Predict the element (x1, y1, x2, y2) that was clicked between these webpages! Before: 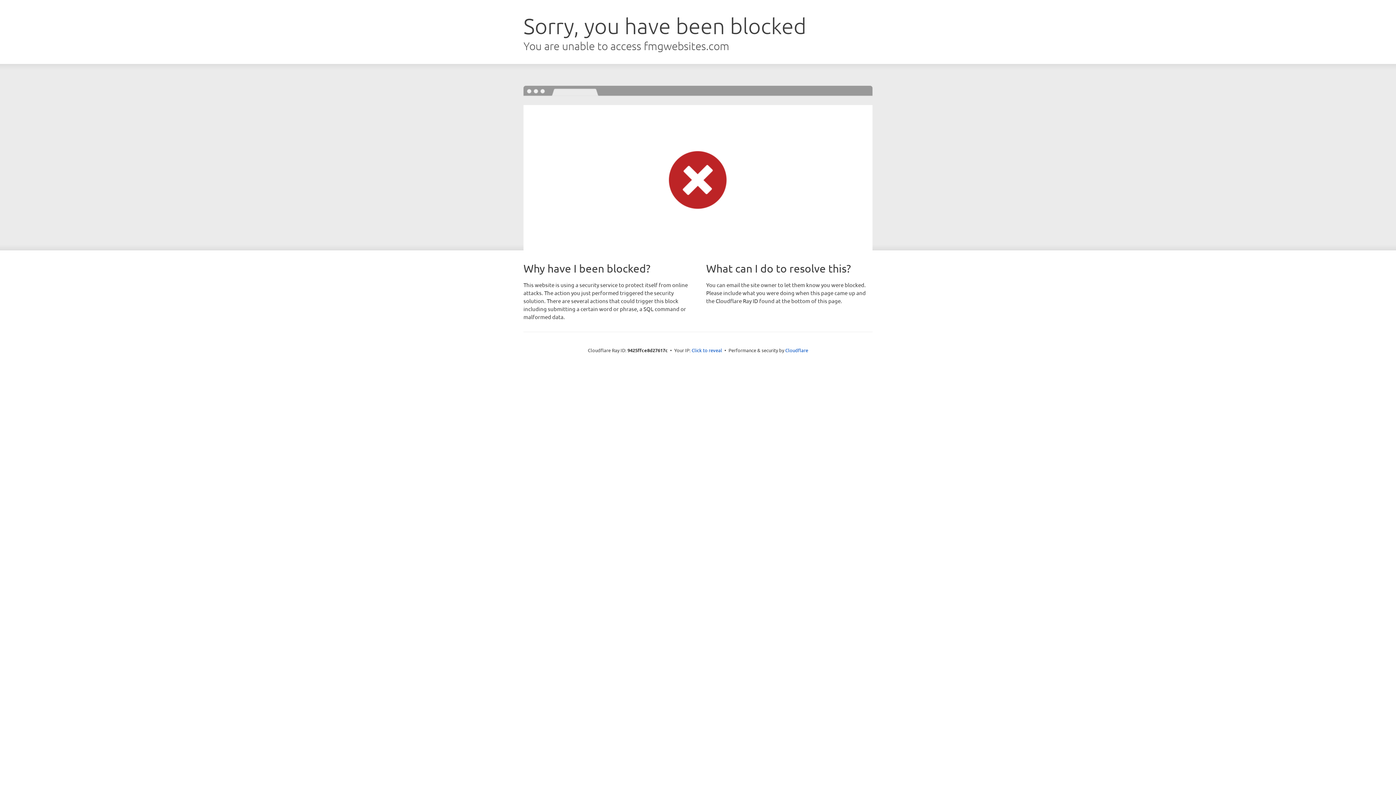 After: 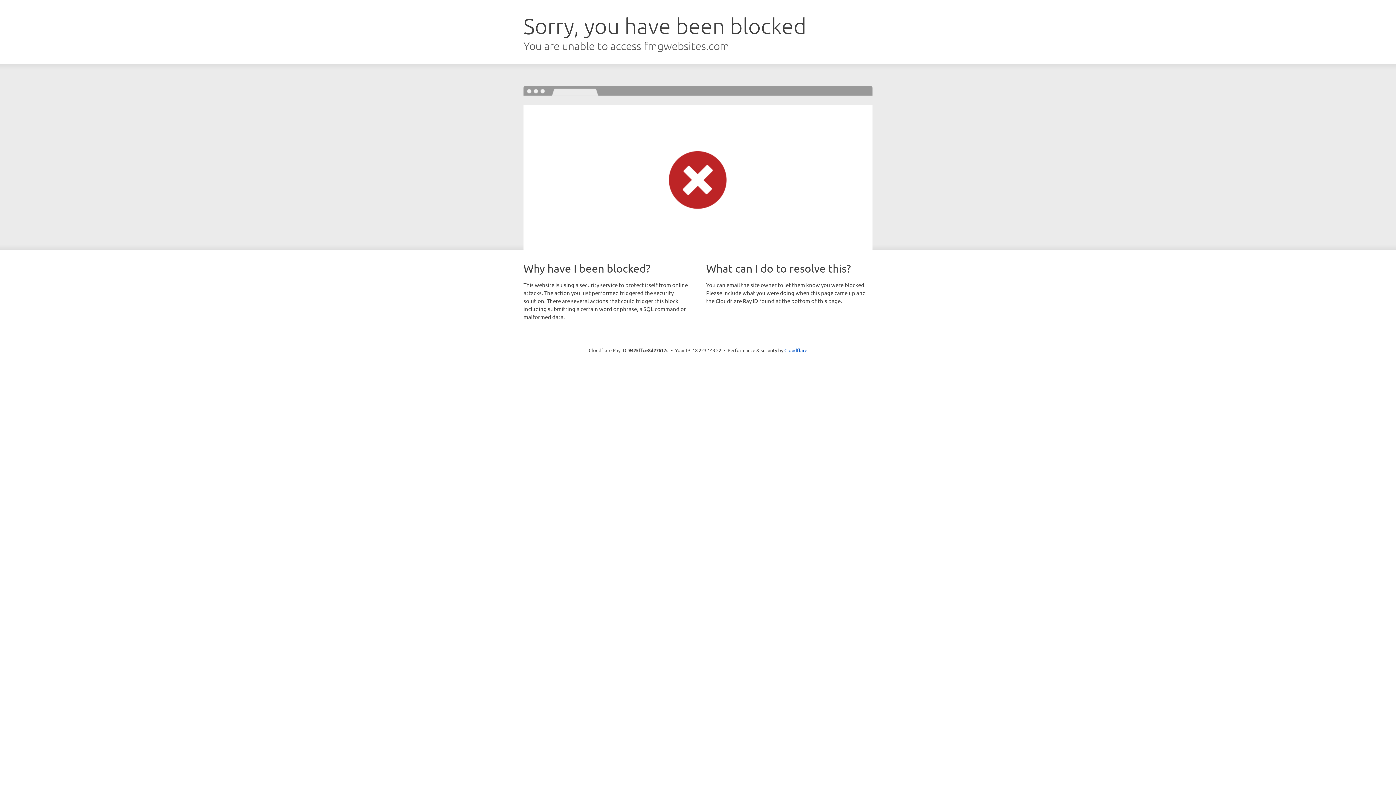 Action: label: Click to reveal bbox: (691, 346, 722, 353)